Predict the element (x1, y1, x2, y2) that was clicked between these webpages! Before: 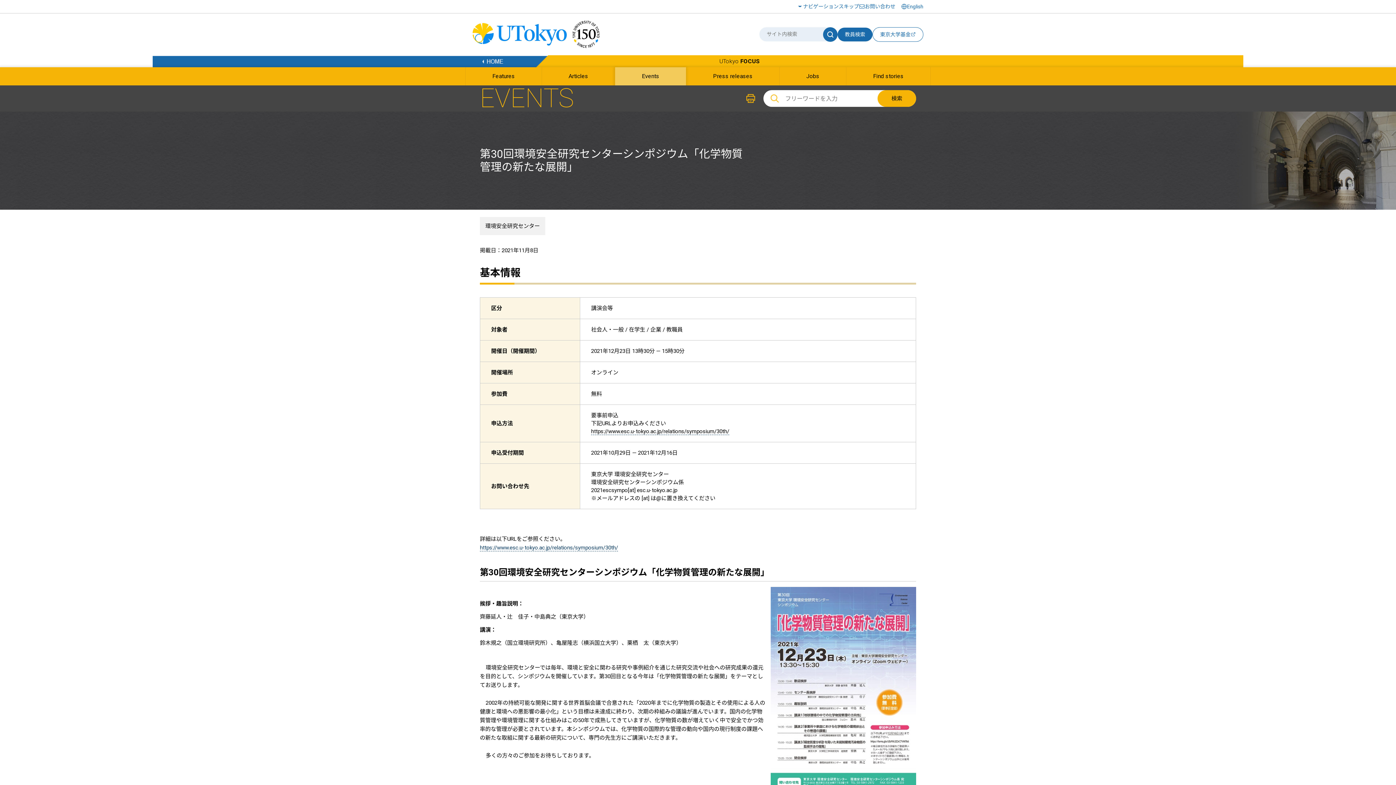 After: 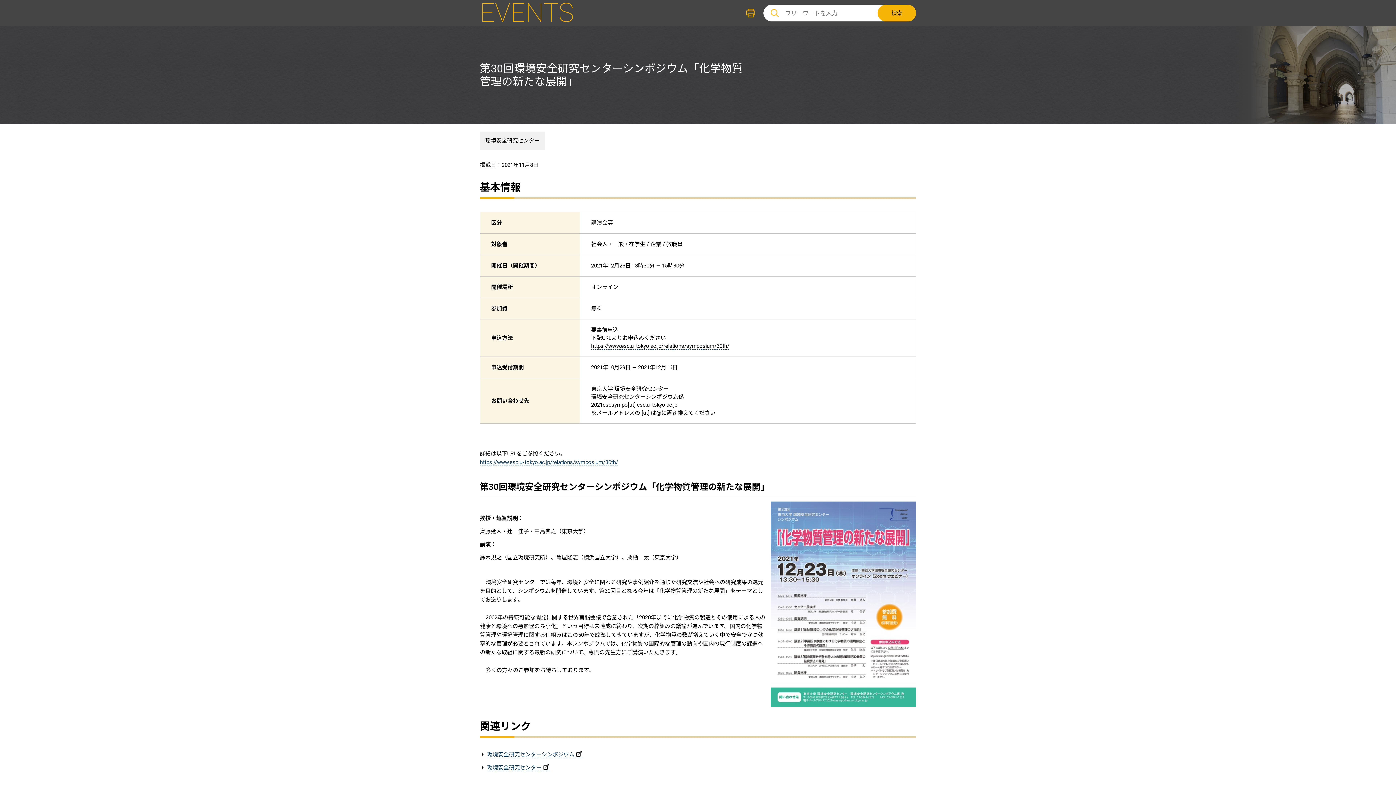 Action: label: ナビゲーションスキップ bbox: (803, 4, 859, 9)